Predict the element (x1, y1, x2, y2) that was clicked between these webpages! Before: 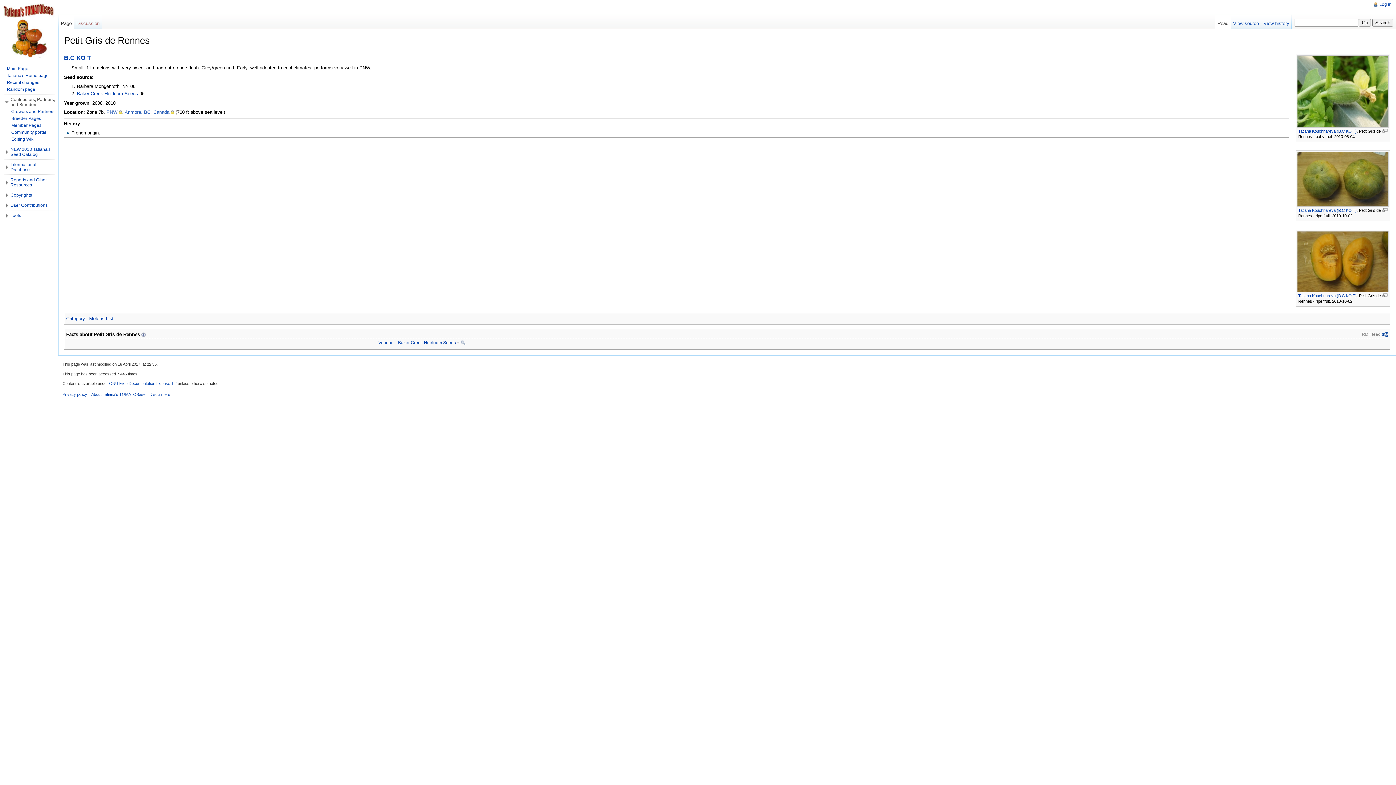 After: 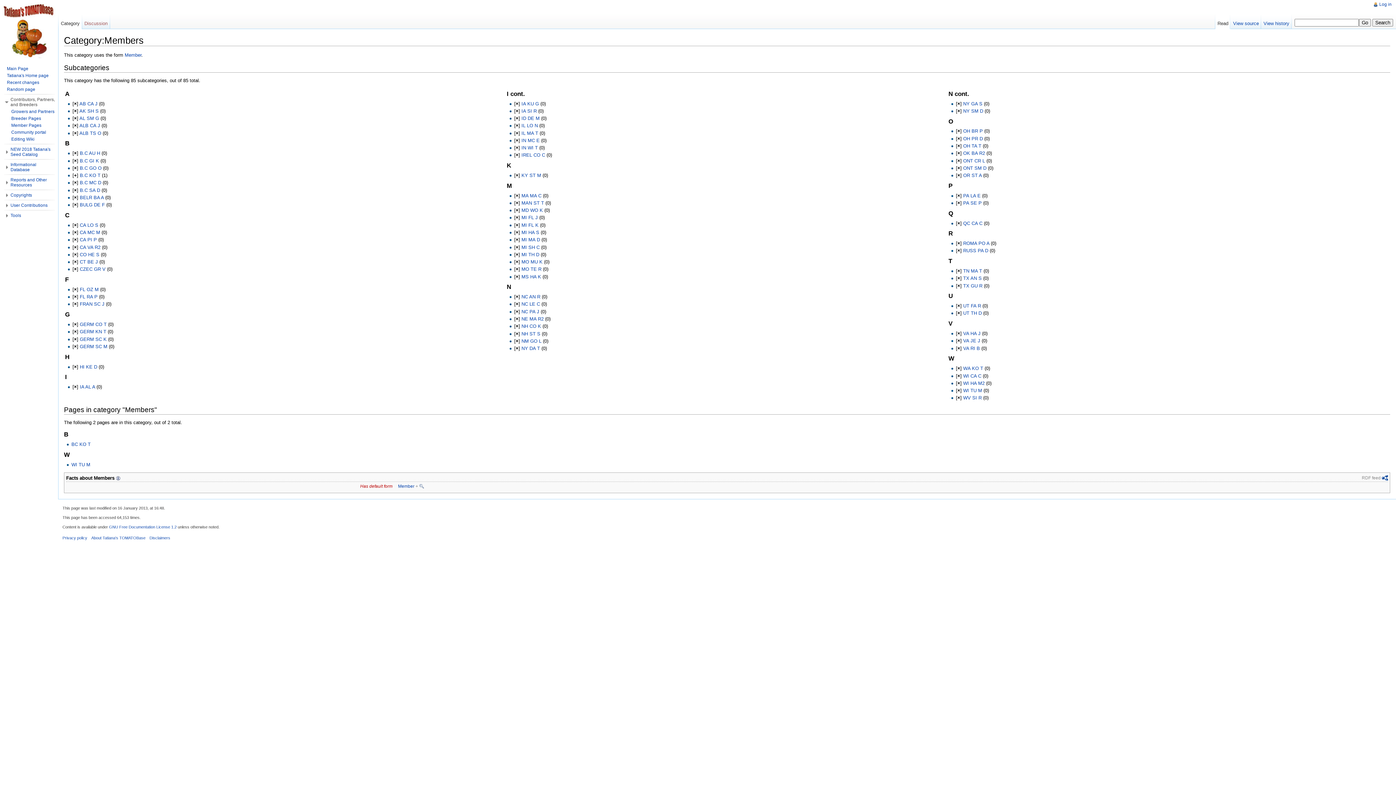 Action: bbox: (11, 122, 41, 128) label: Member Pages